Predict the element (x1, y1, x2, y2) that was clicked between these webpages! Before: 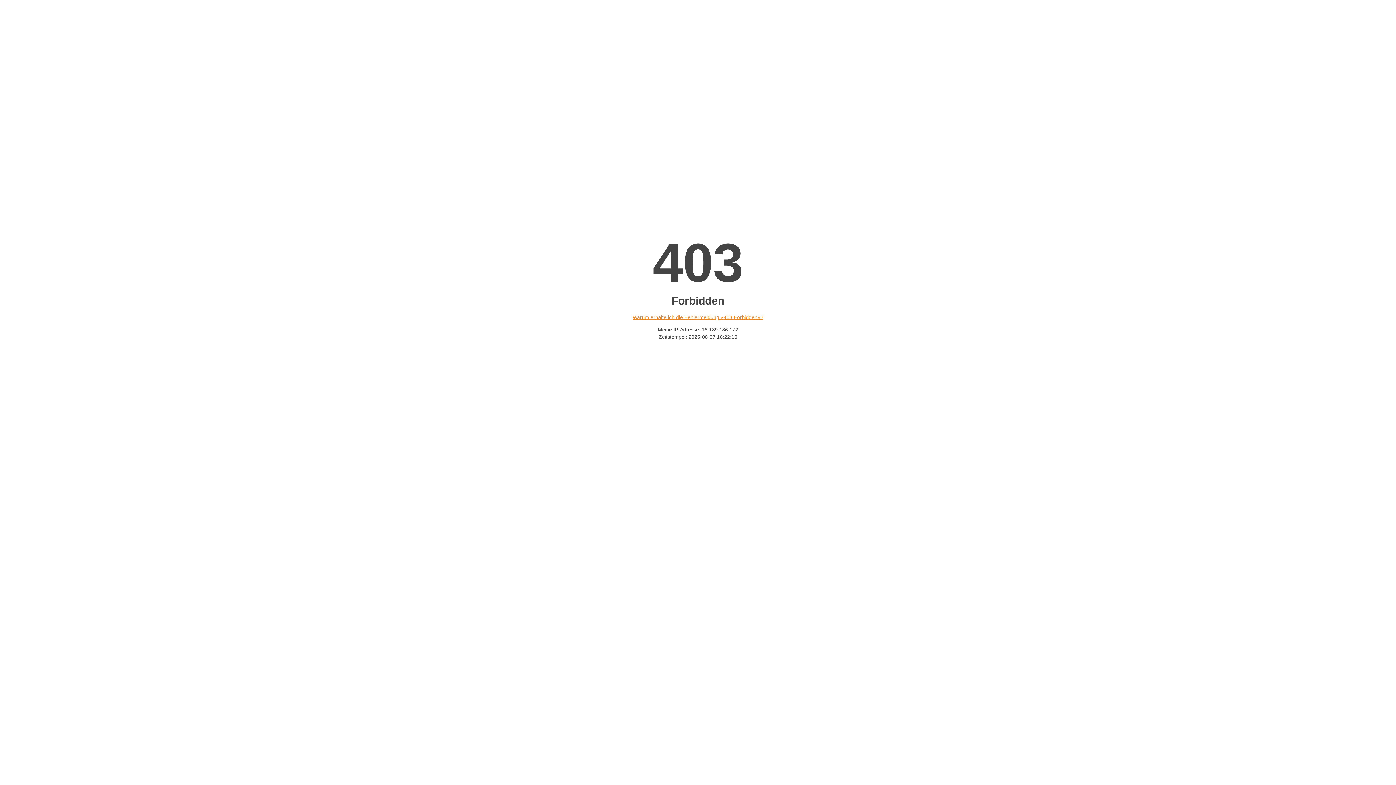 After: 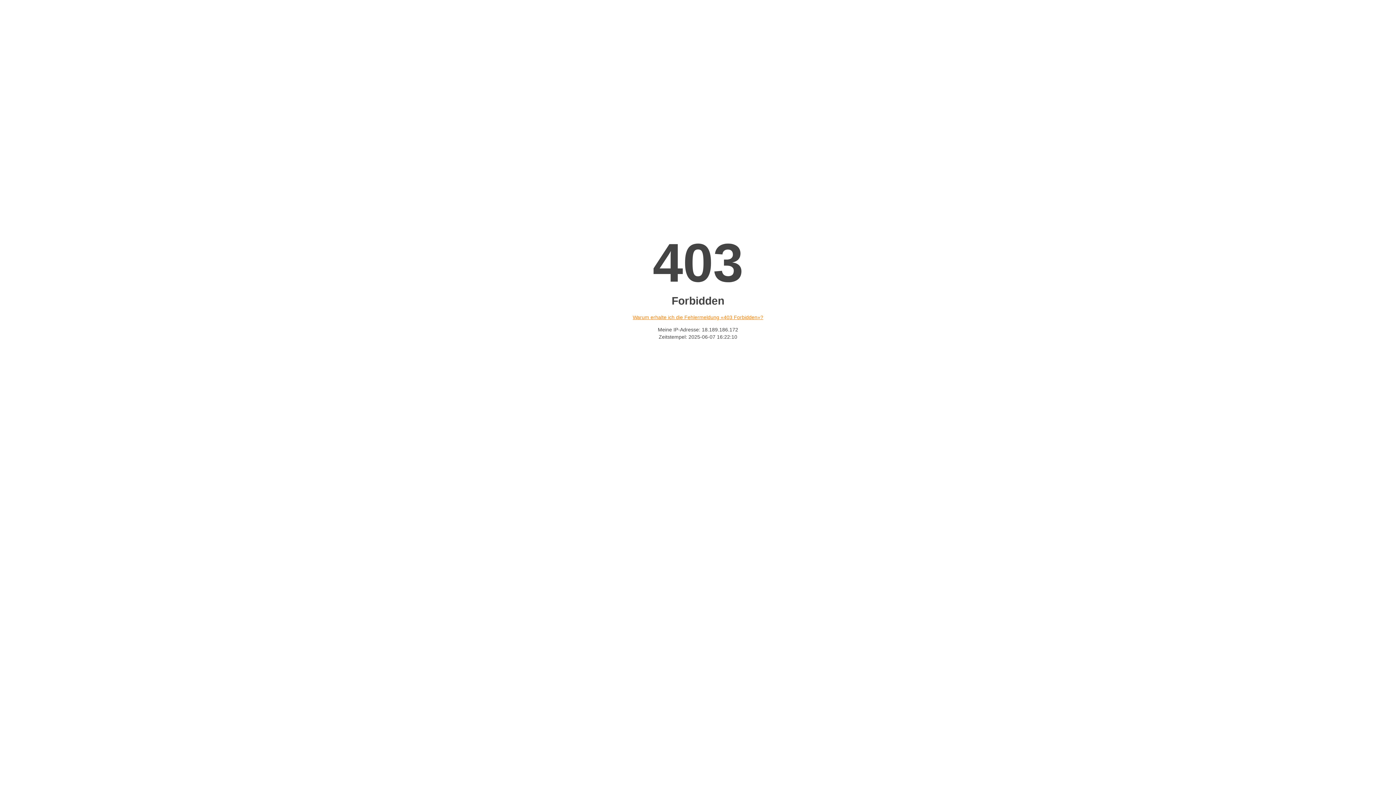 Action: bbox: (632, 314, 763, 320) label: Warum erhalte ich die Fehlermeldung «403 Forbidden»?